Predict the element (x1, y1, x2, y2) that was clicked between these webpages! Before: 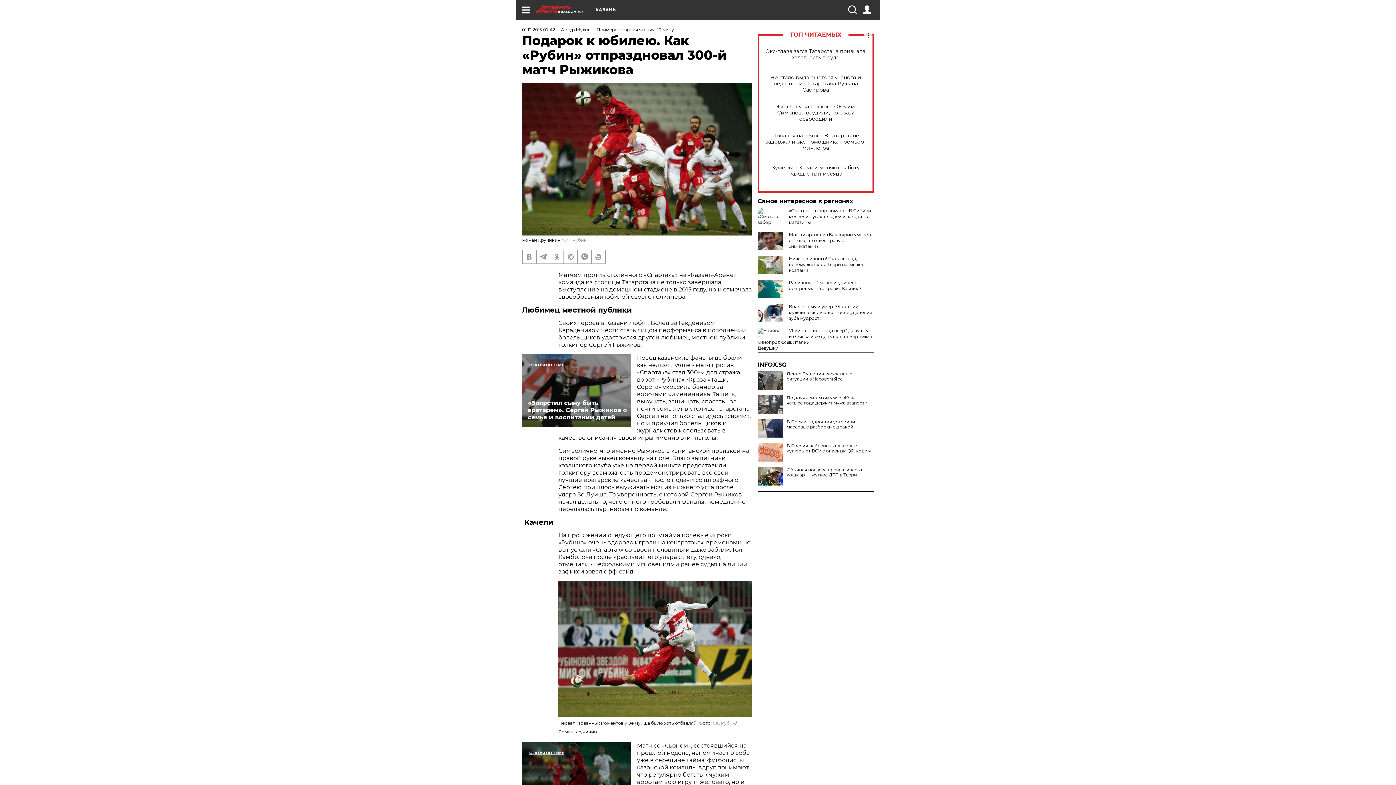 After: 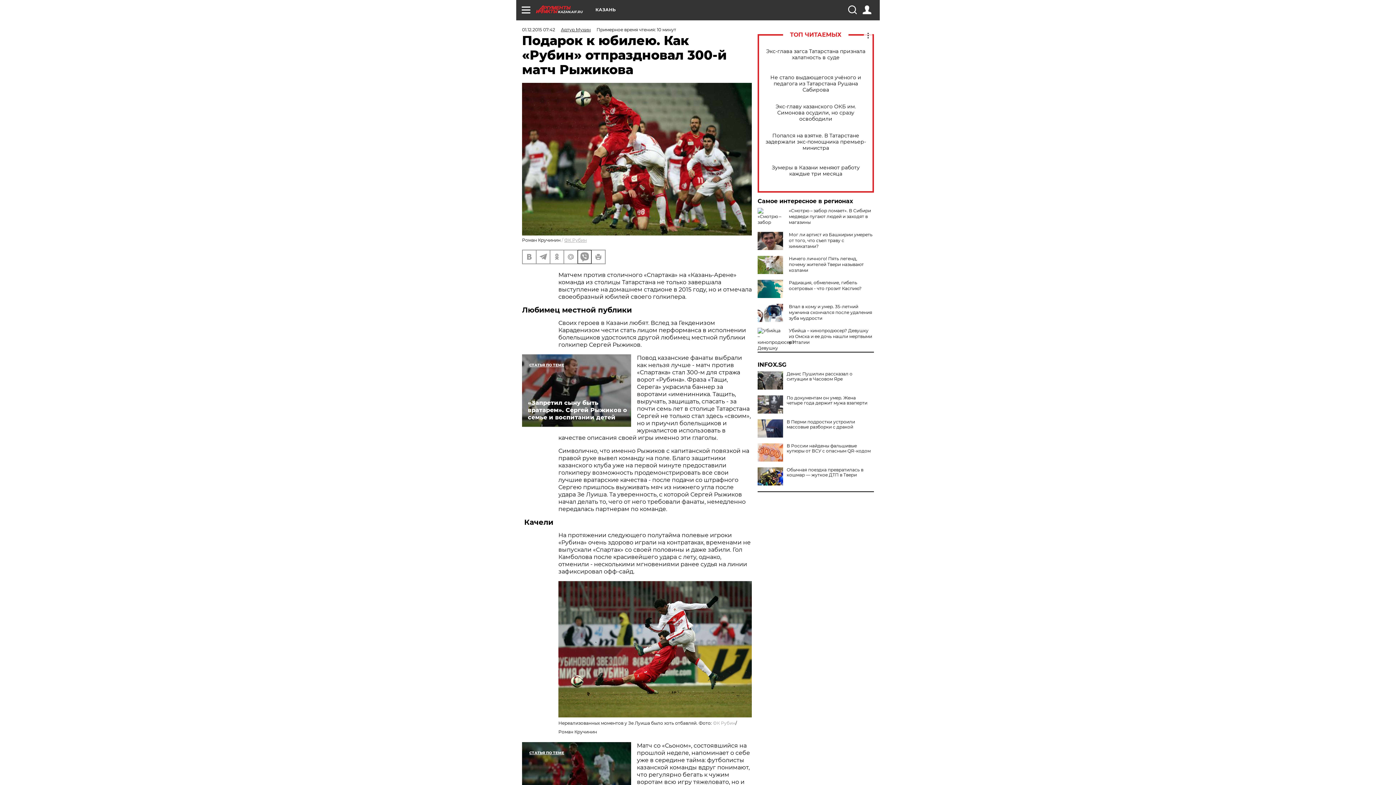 Action: bbox: (578, 250, 591, 263)